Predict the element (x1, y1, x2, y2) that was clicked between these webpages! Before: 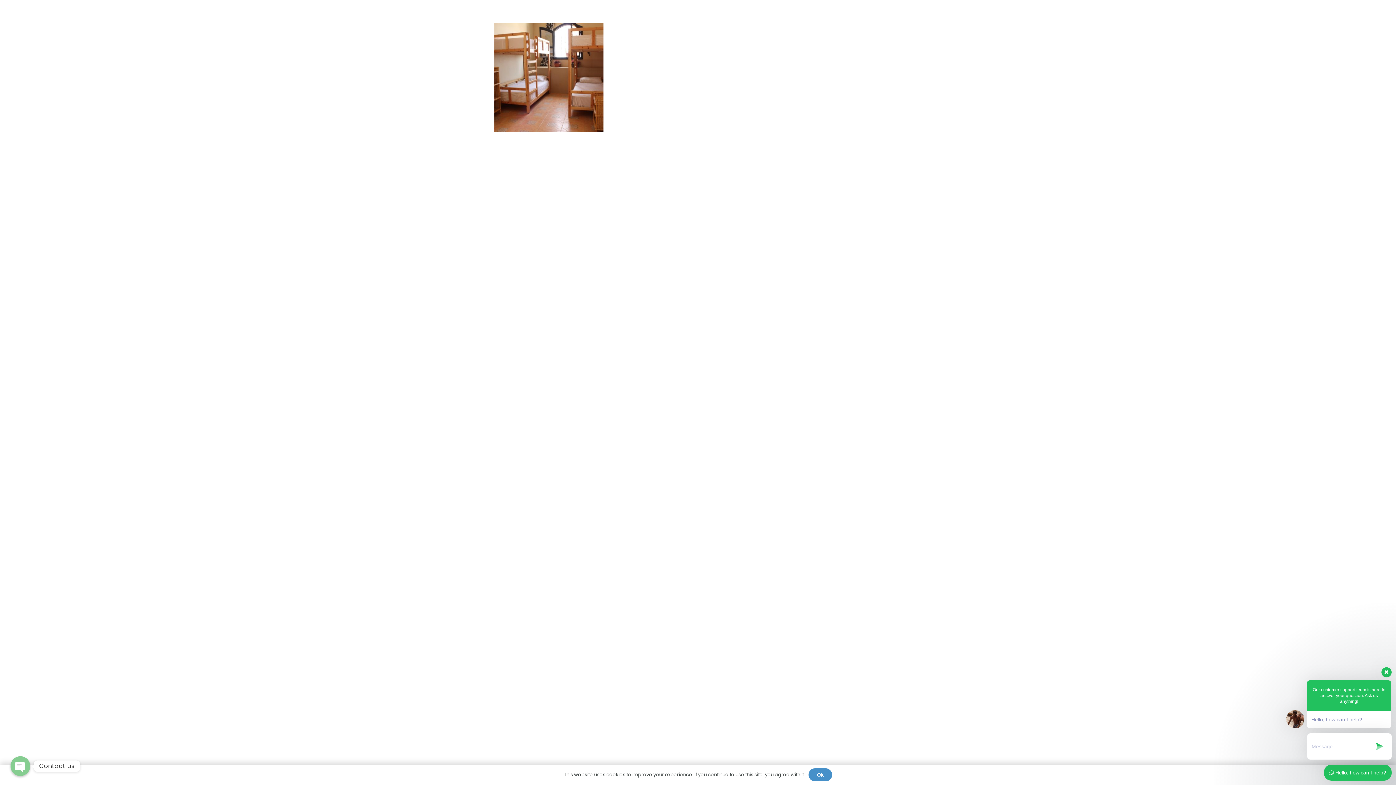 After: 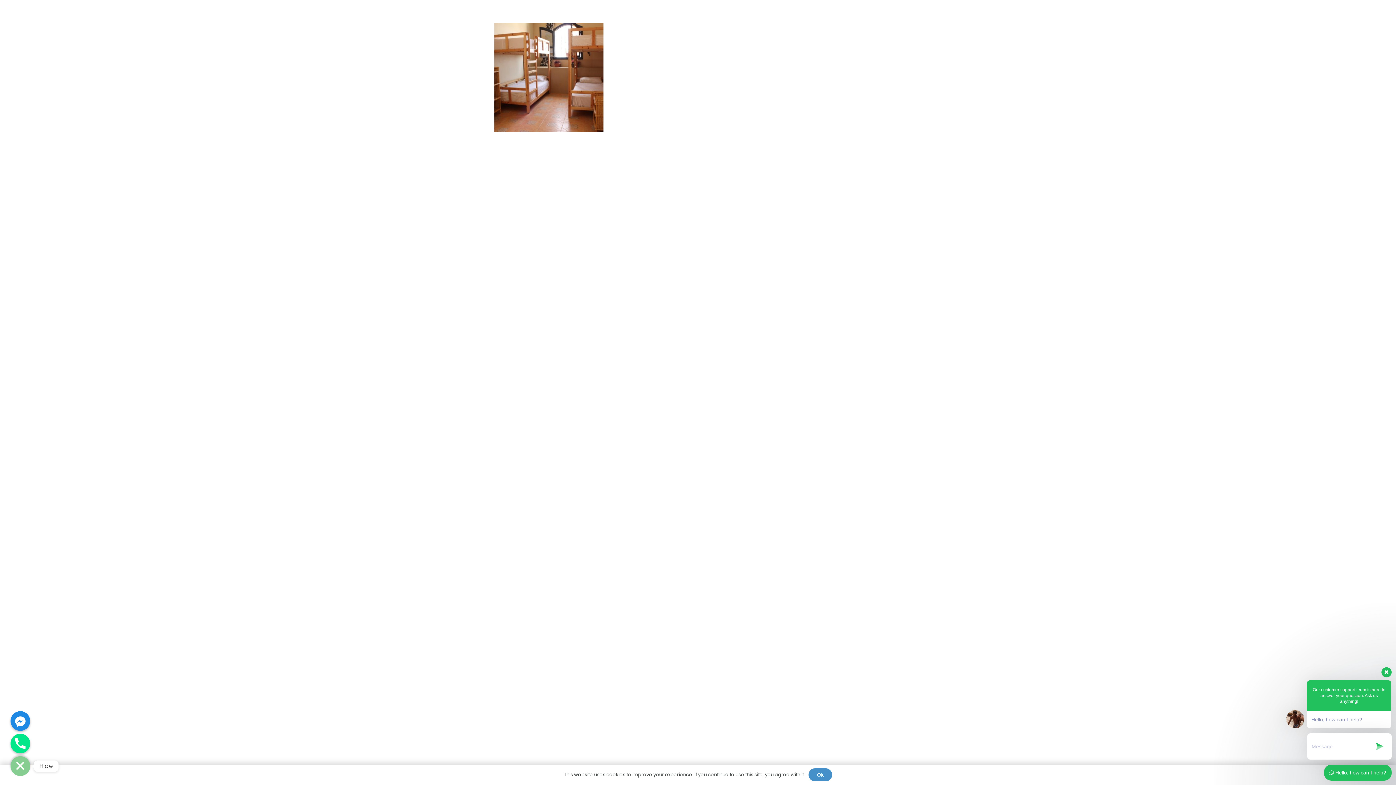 Action: bbox: (10, 756, 30, 776)